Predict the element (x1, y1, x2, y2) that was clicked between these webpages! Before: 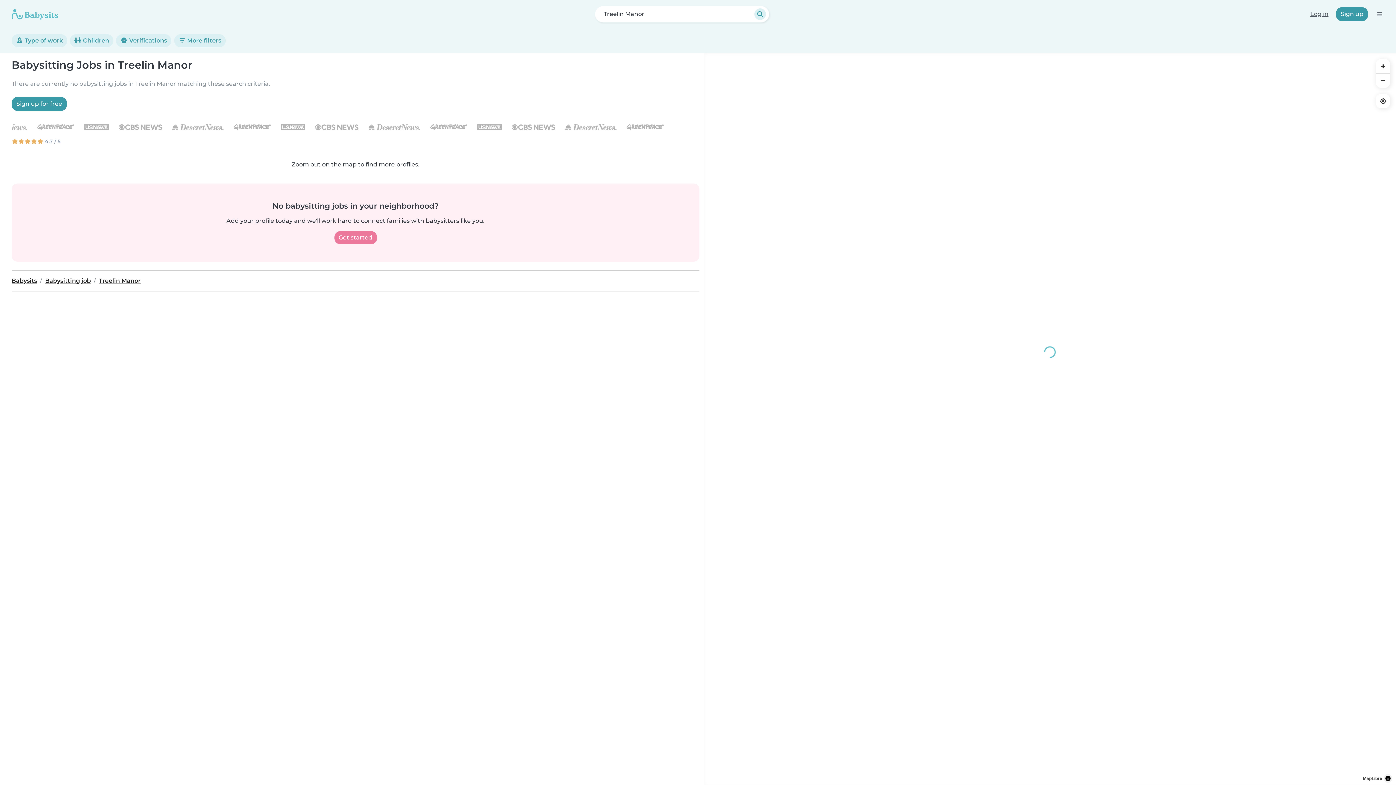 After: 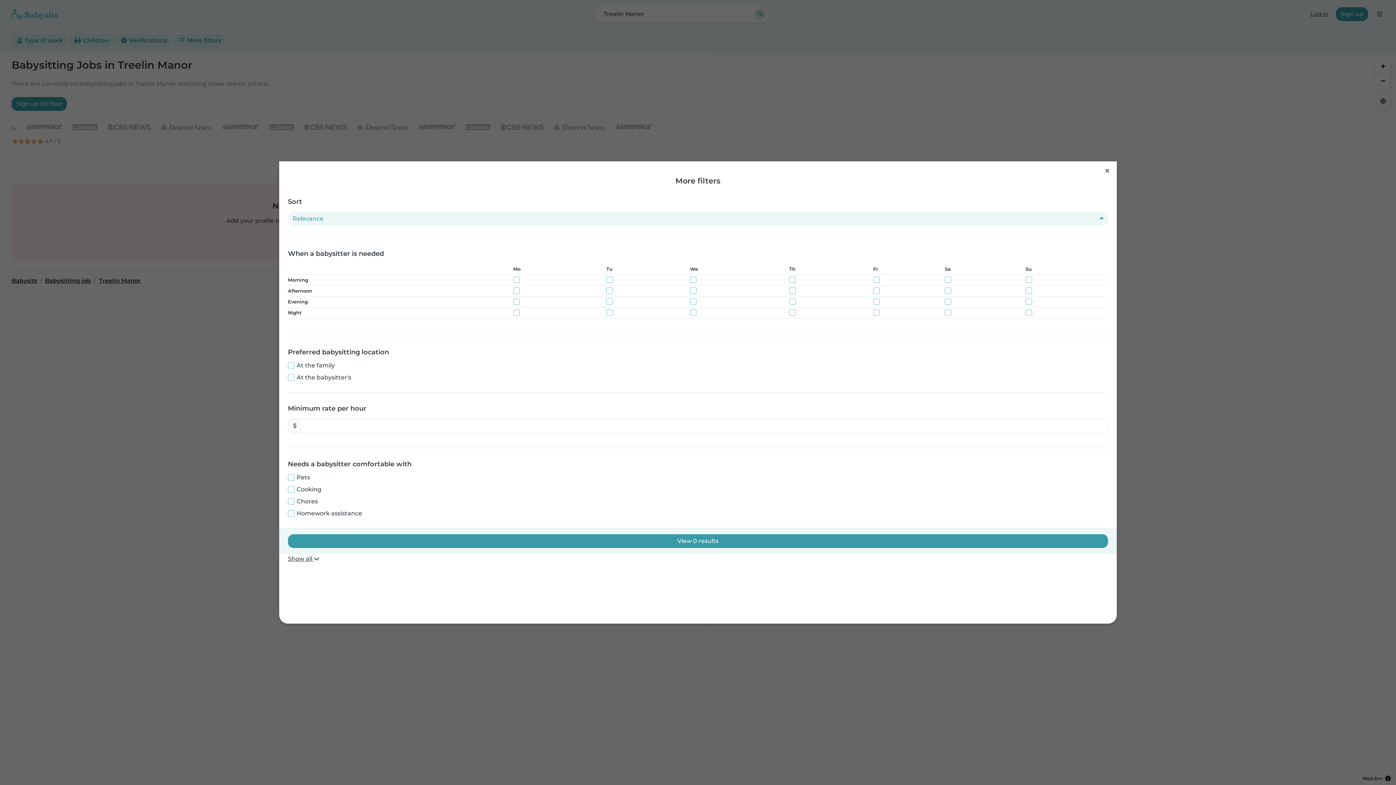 Action: label:  More filters bbox: (174, 34, 225, 47)